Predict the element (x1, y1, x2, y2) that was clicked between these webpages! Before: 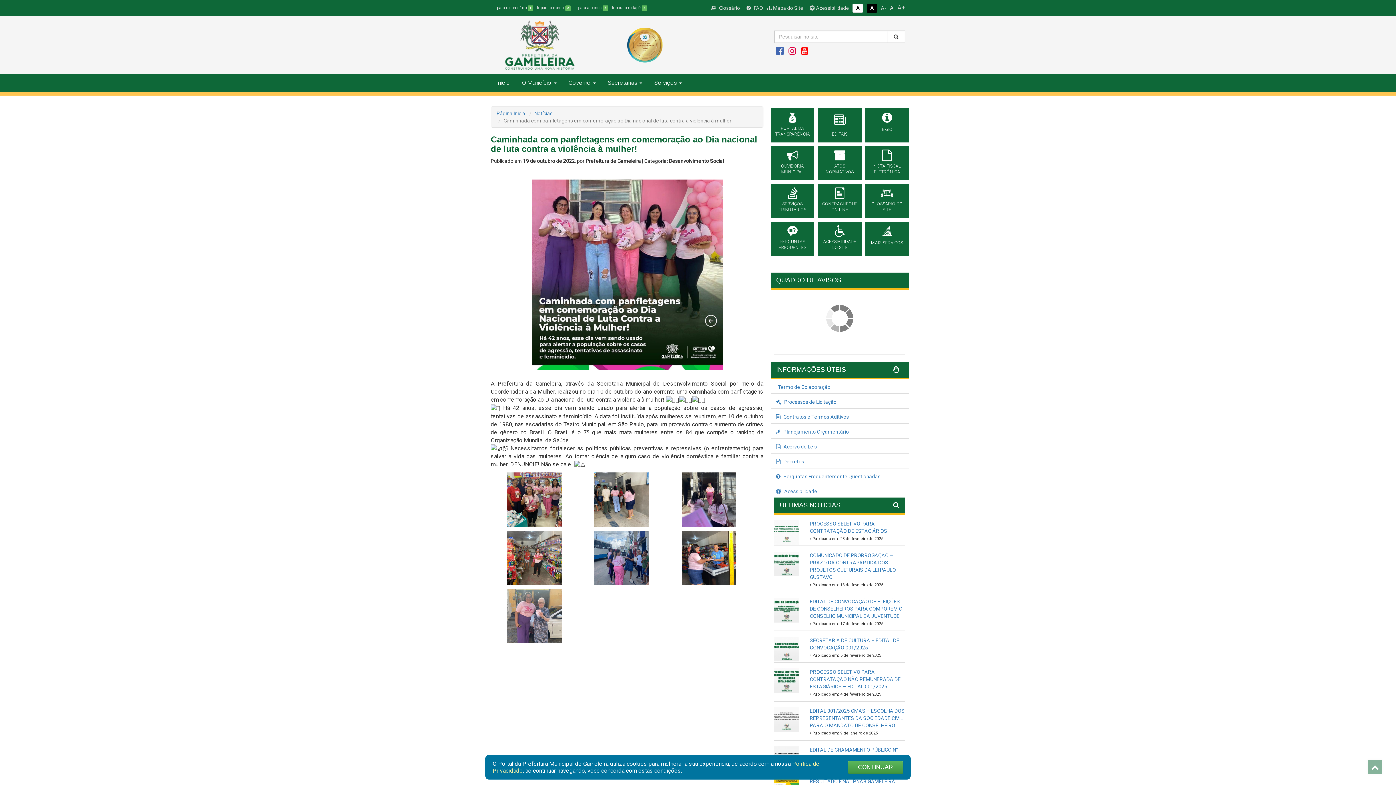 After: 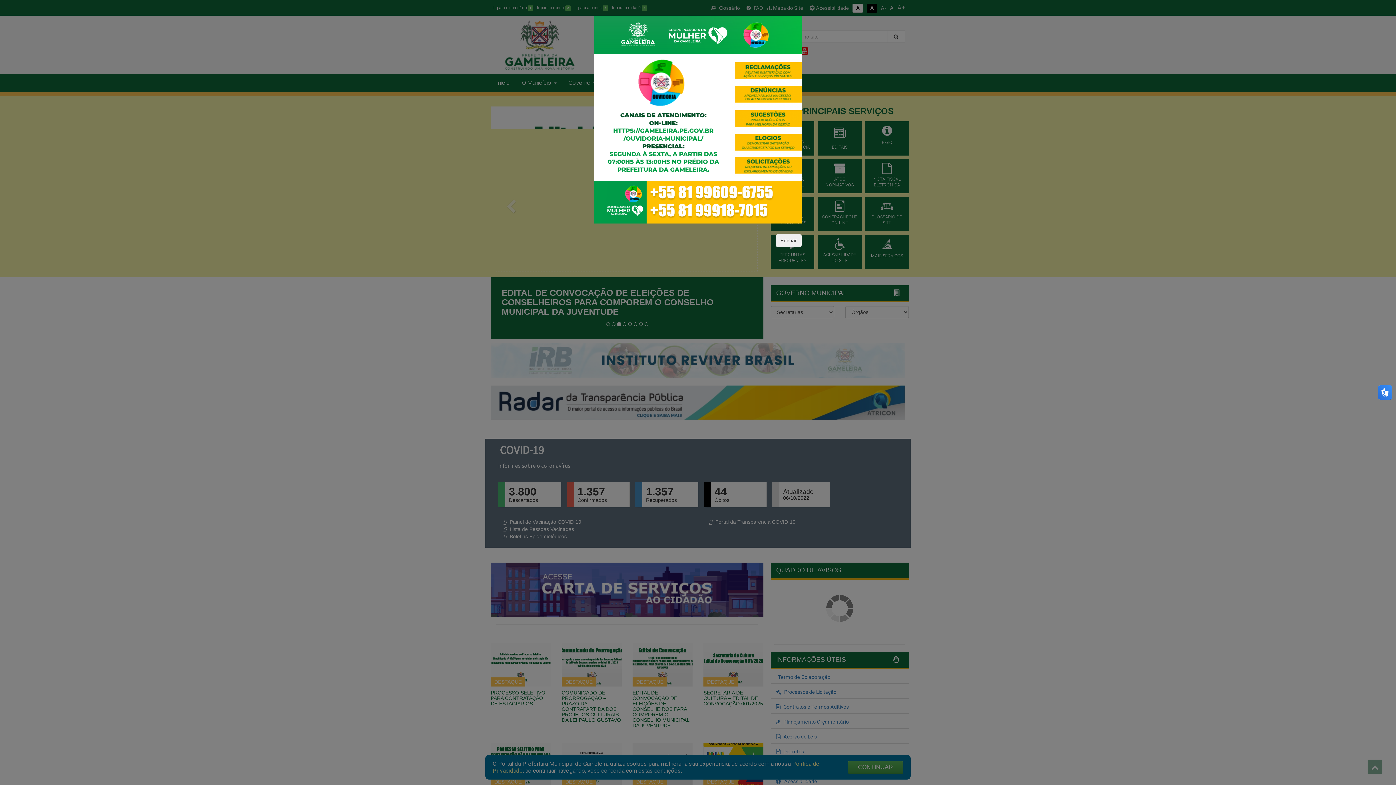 Action: bbox: (490, 74, 515, 92) label: Início